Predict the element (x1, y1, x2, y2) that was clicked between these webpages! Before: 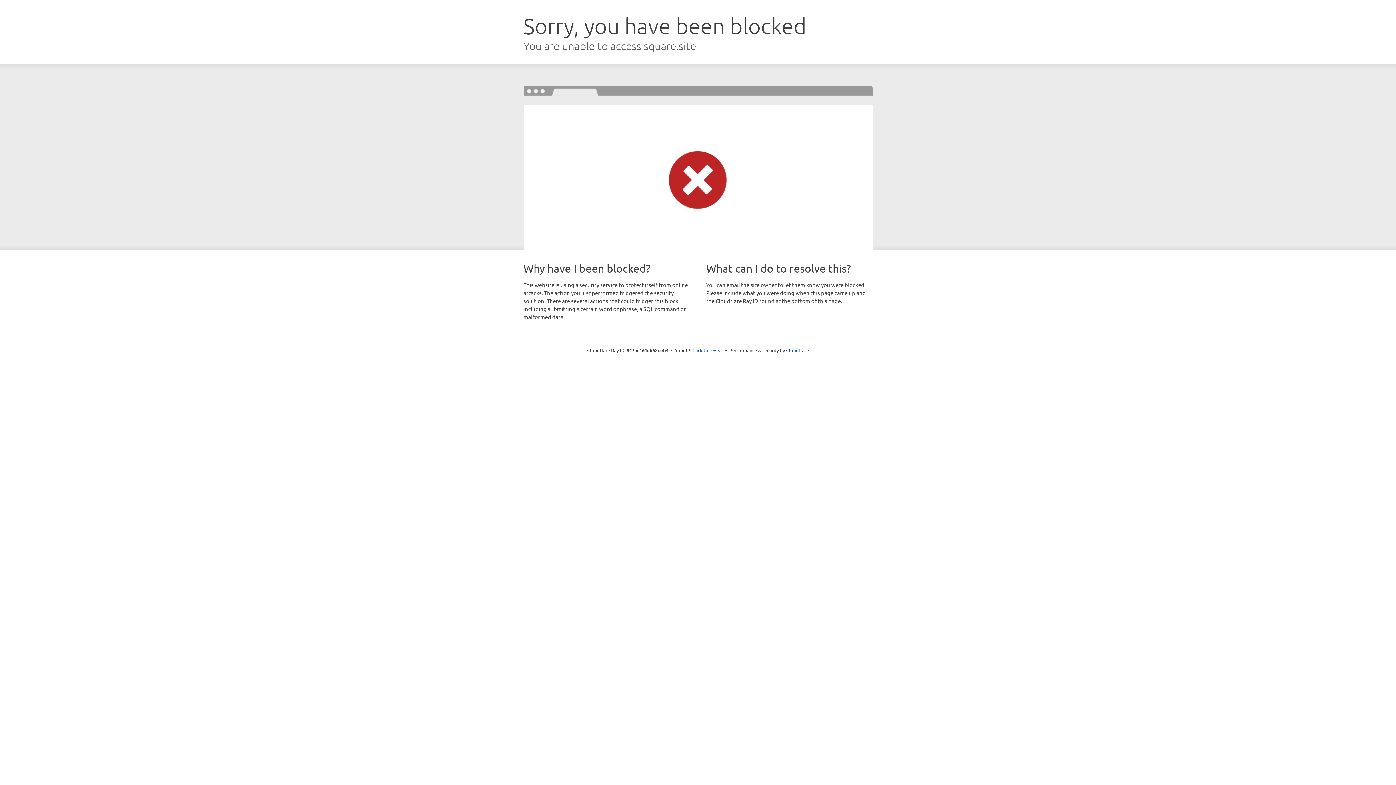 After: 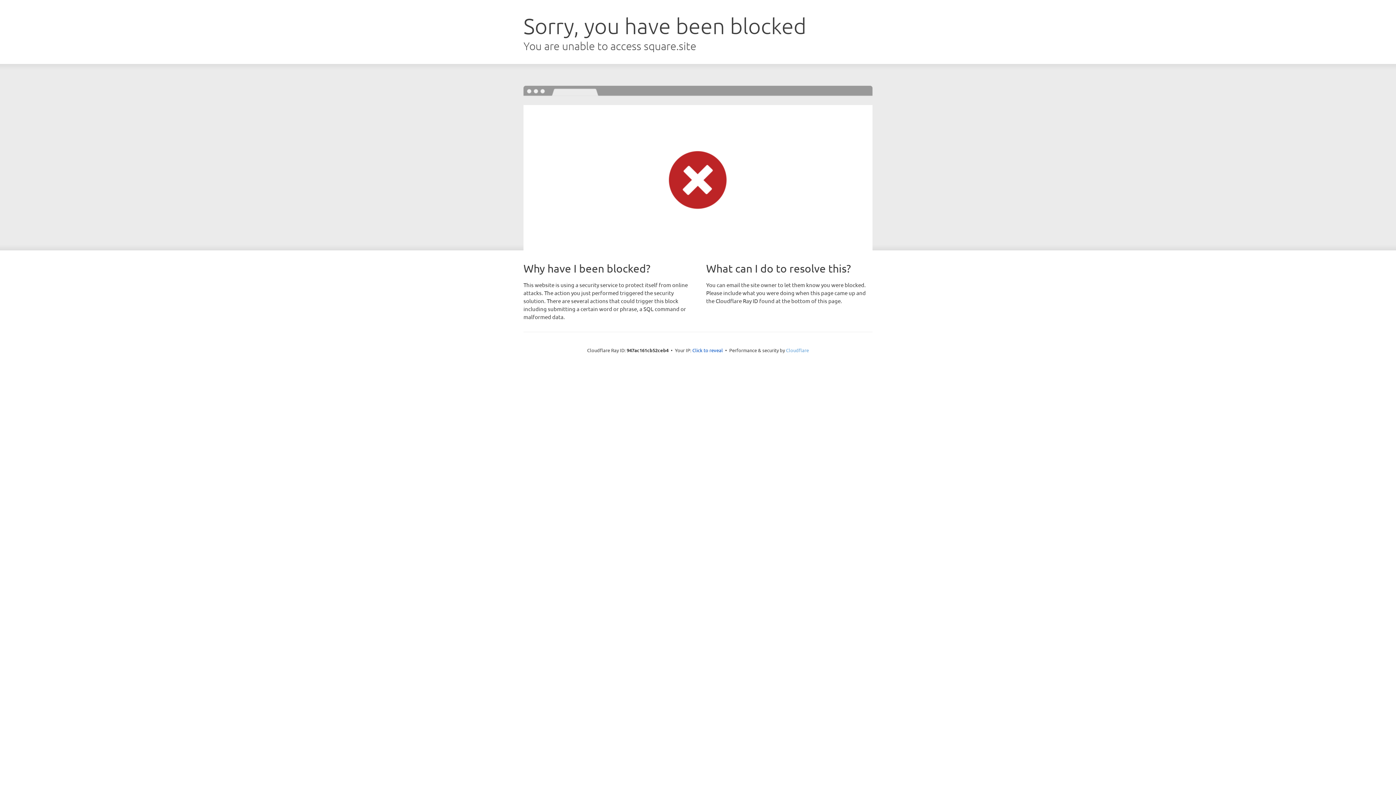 Action: label: Cloudflare bbox: (786, 347, 809, 353)